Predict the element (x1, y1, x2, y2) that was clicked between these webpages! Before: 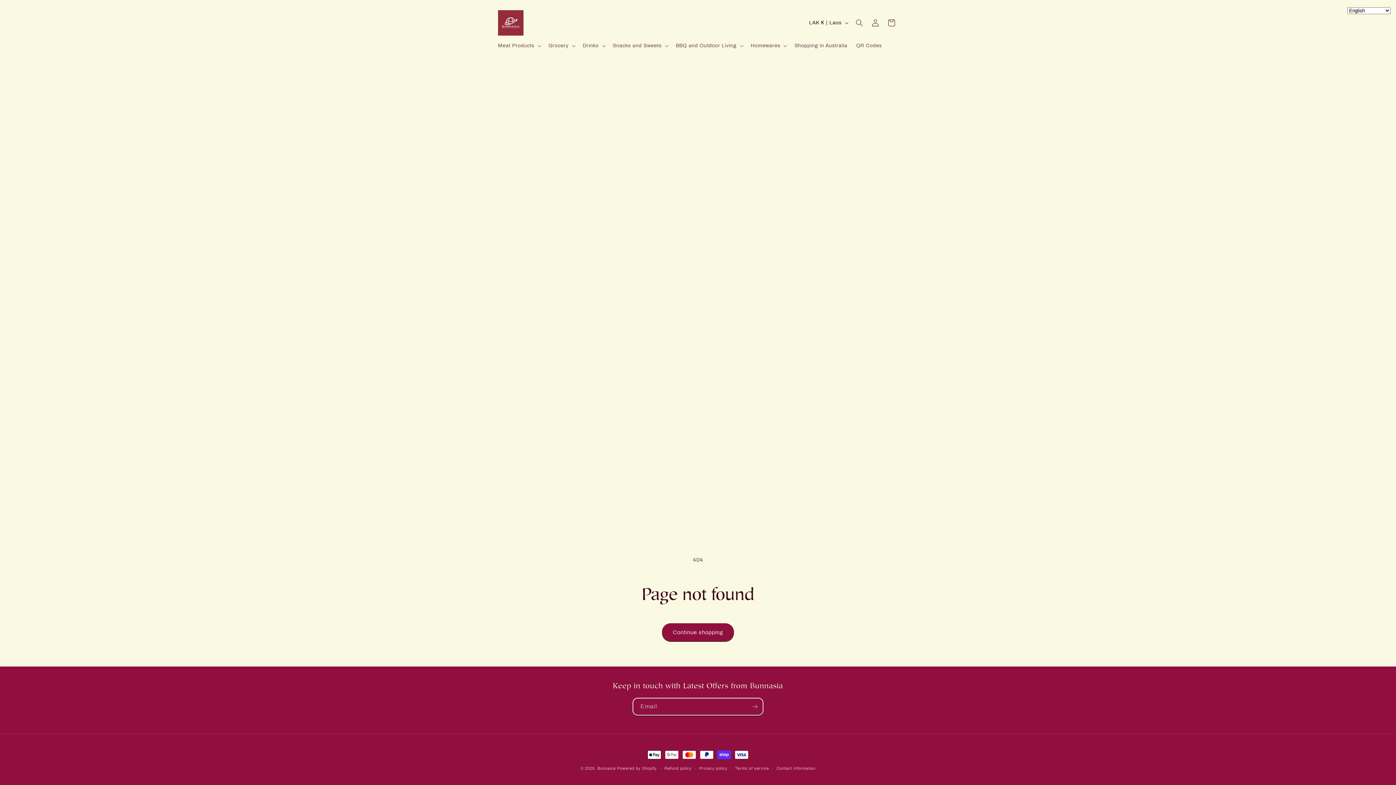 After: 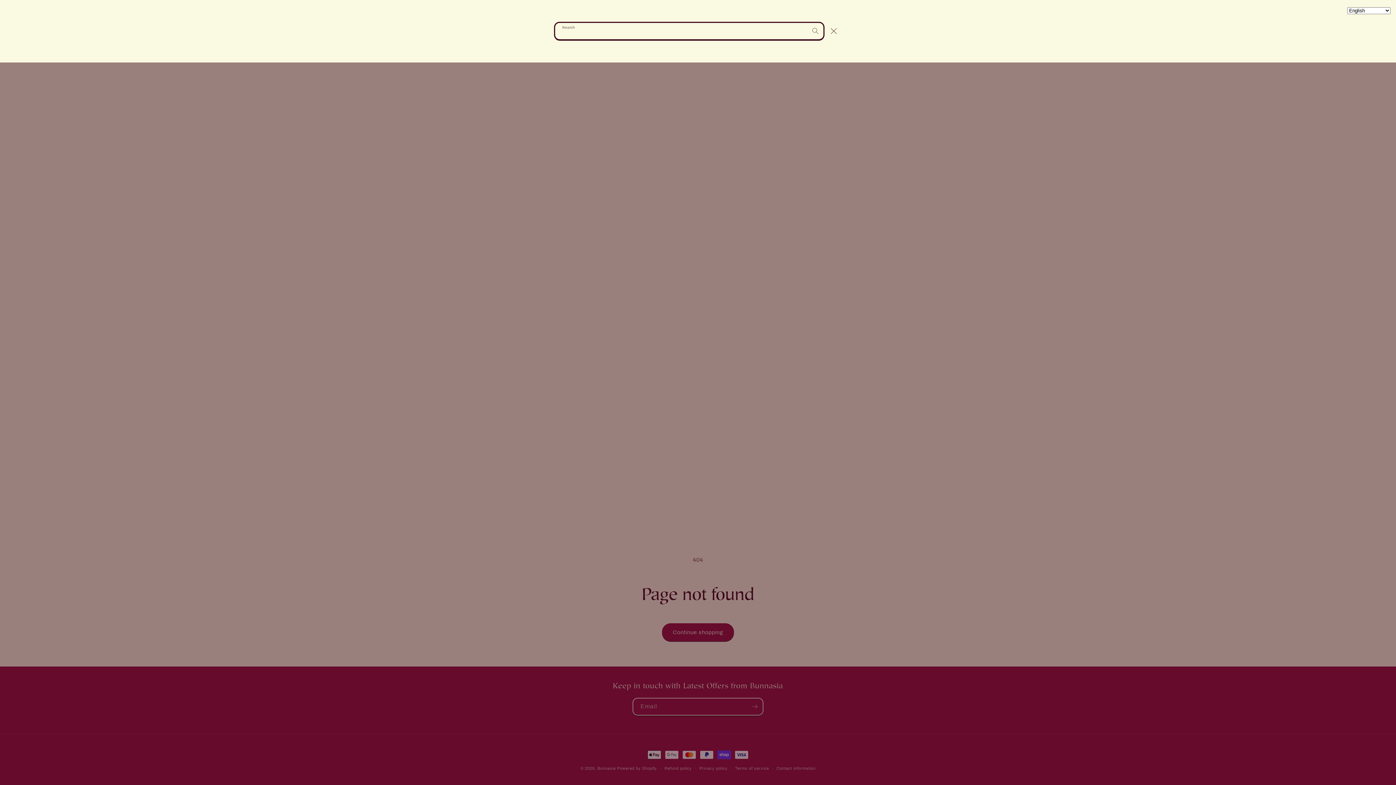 Action: label: Search bbox: (851, 14, 867, 30)